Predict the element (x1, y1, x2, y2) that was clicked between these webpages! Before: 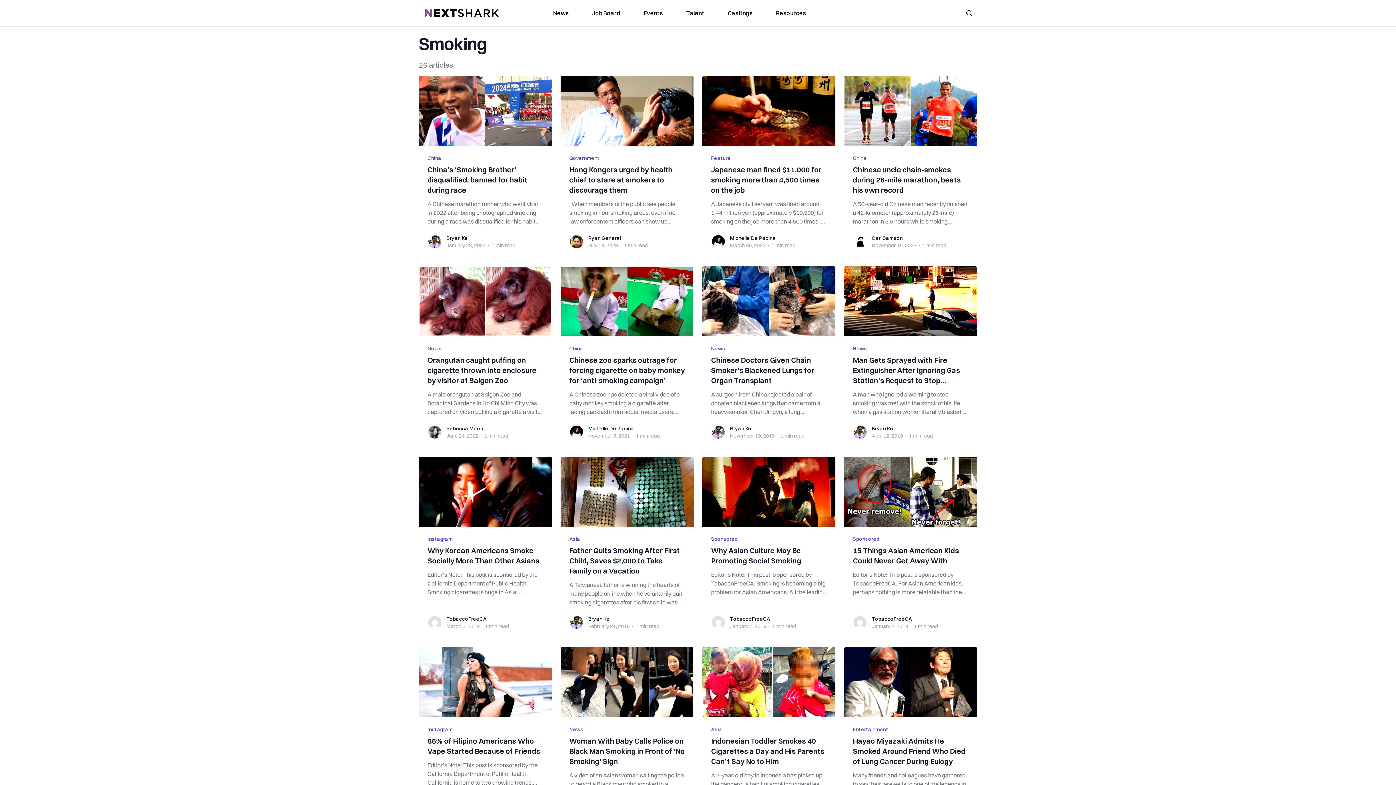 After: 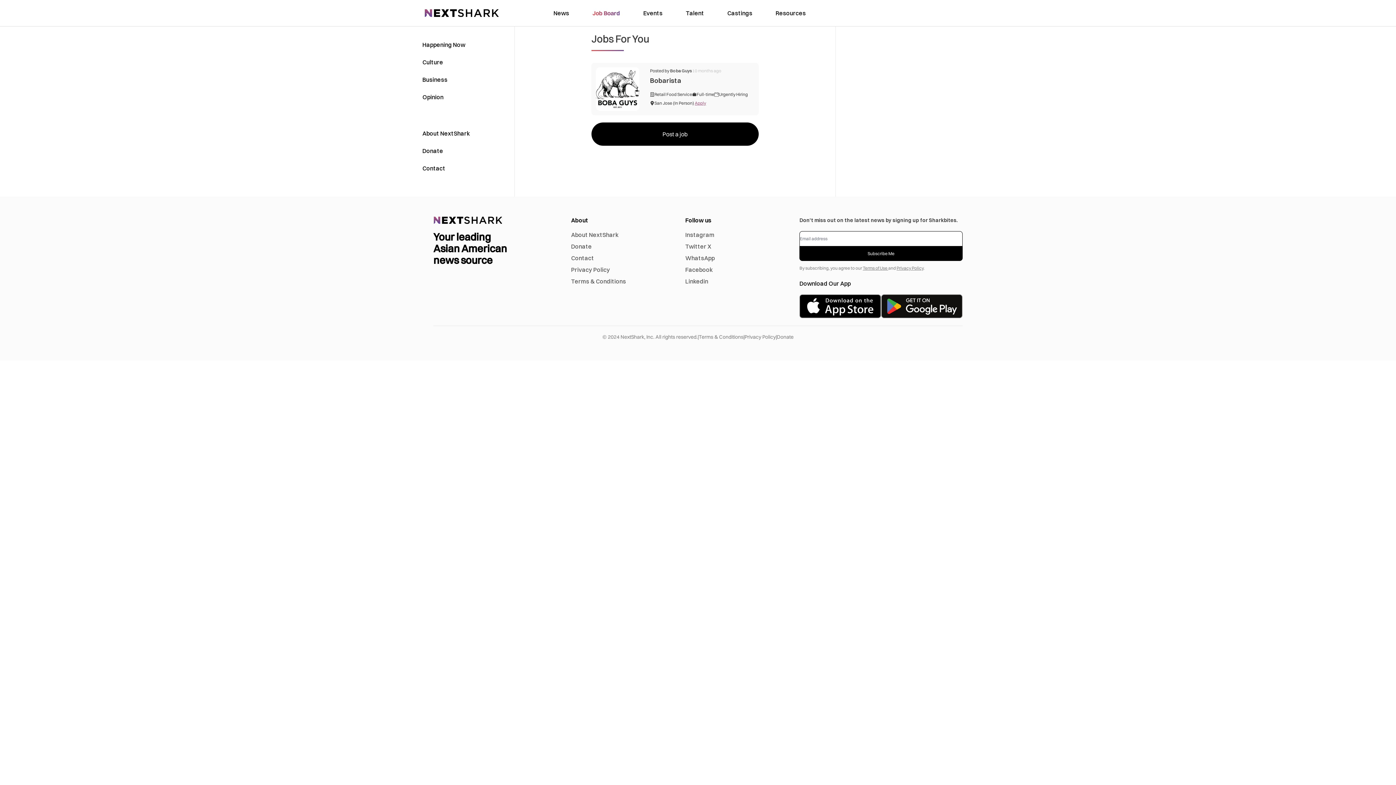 Action: bbox: (592, 8, 620, 17) label: link to Job Board